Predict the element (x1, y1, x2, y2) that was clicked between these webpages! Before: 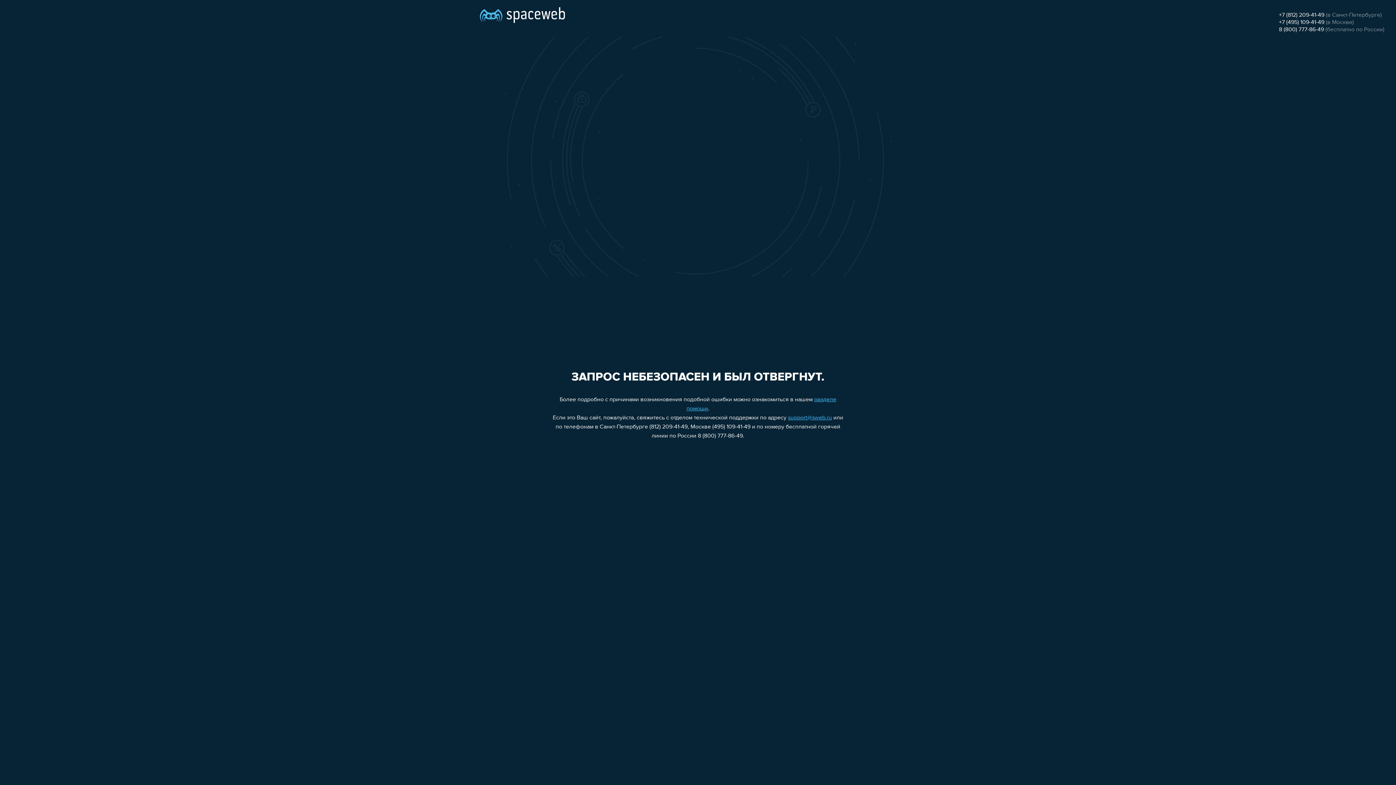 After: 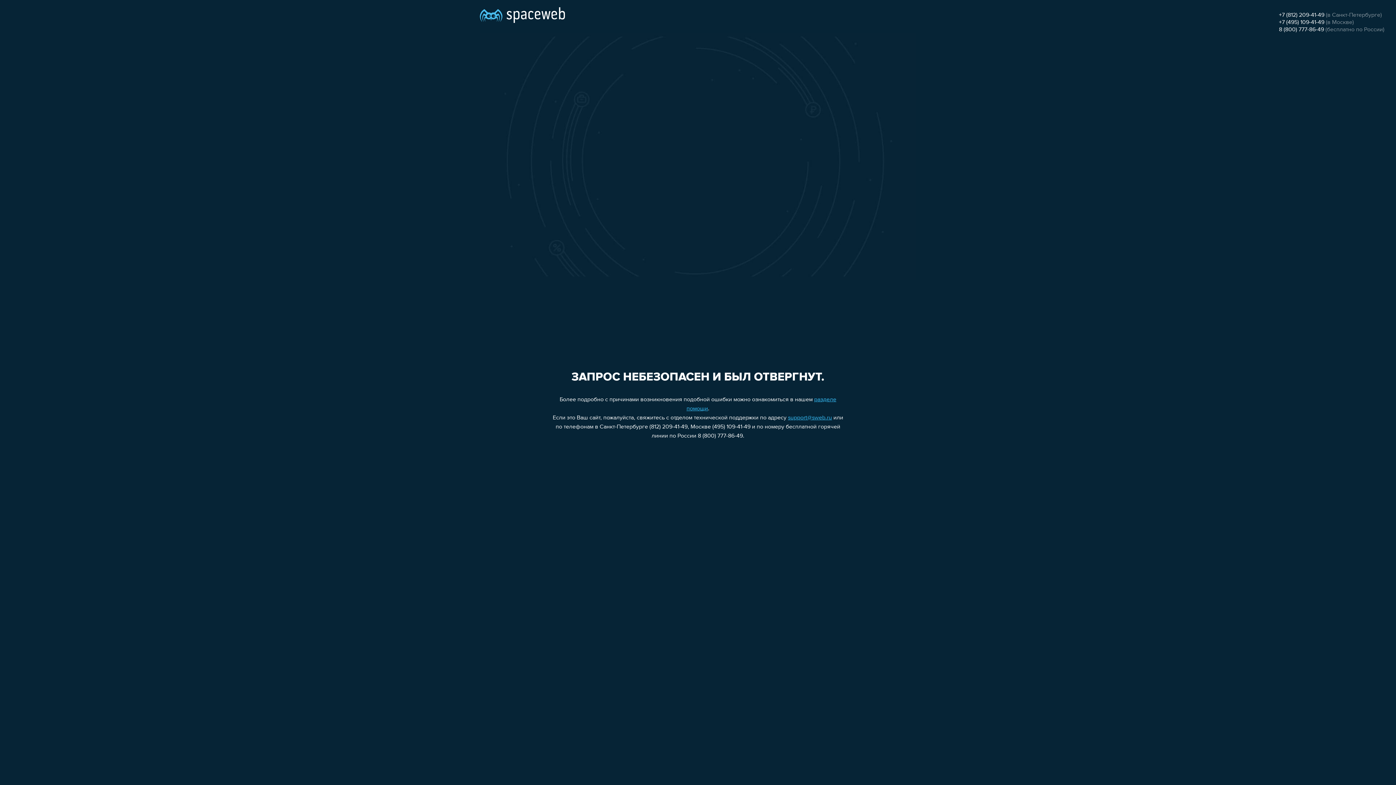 Action: label: support@sweb.ru bbox: (788, 415, 832, 421)